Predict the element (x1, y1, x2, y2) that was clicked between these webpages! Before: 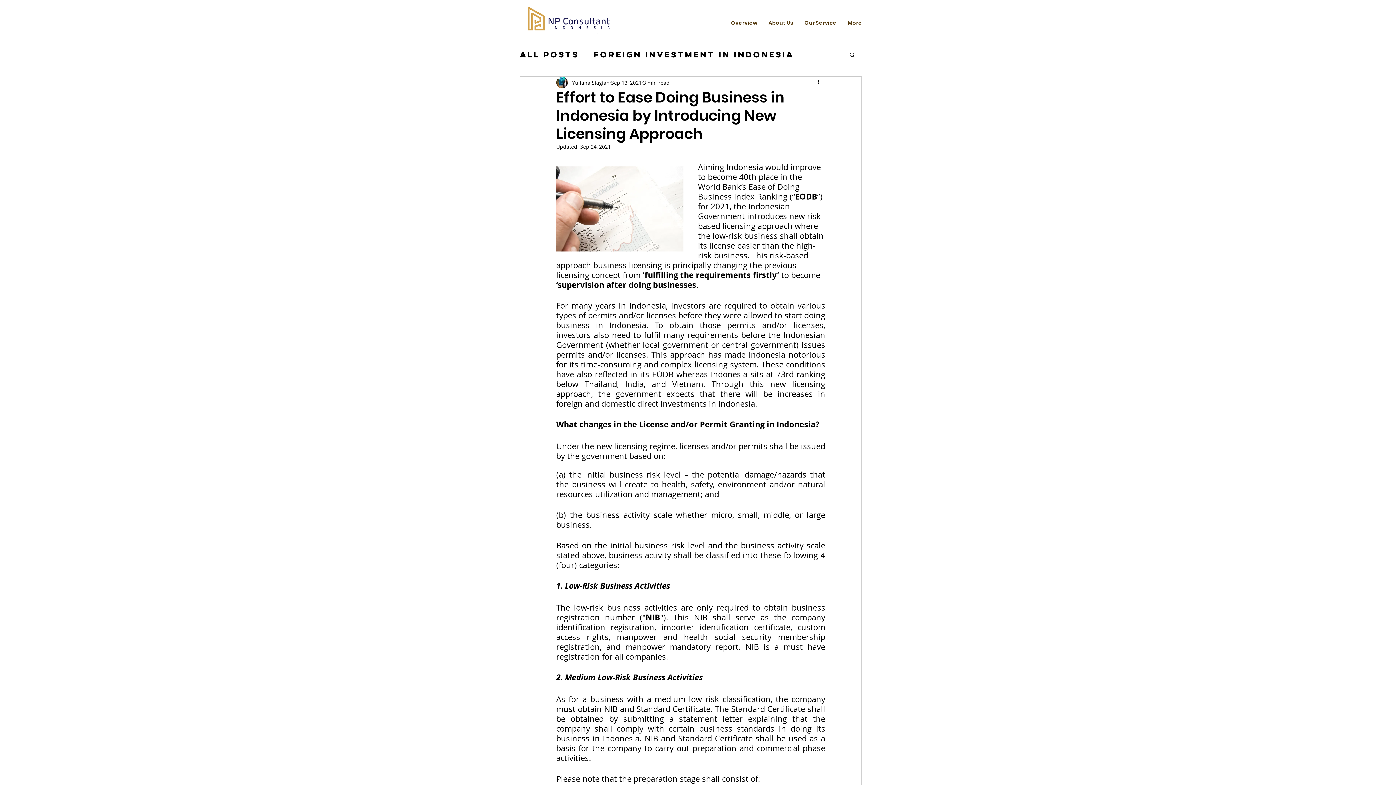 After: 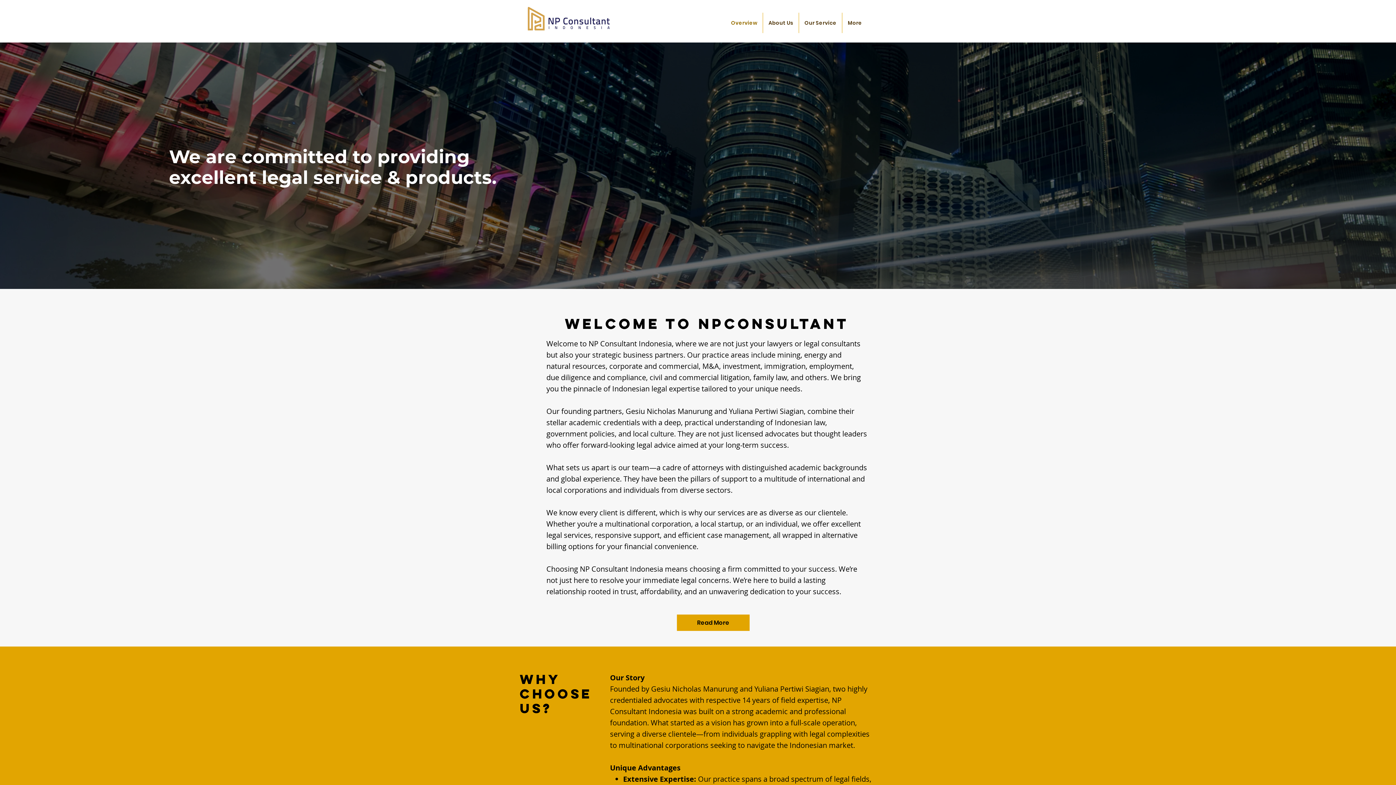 Action: bbox: (520, 0, 618, 40)